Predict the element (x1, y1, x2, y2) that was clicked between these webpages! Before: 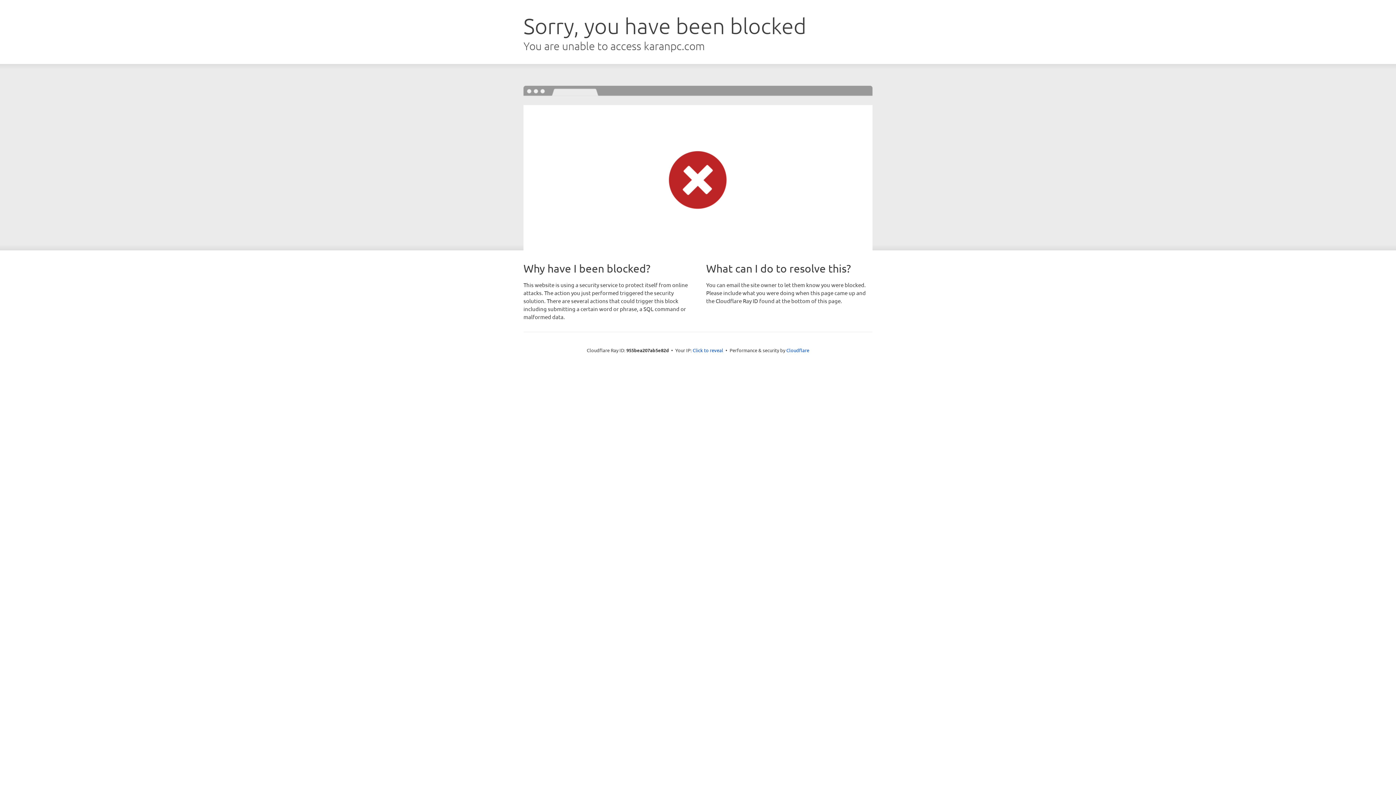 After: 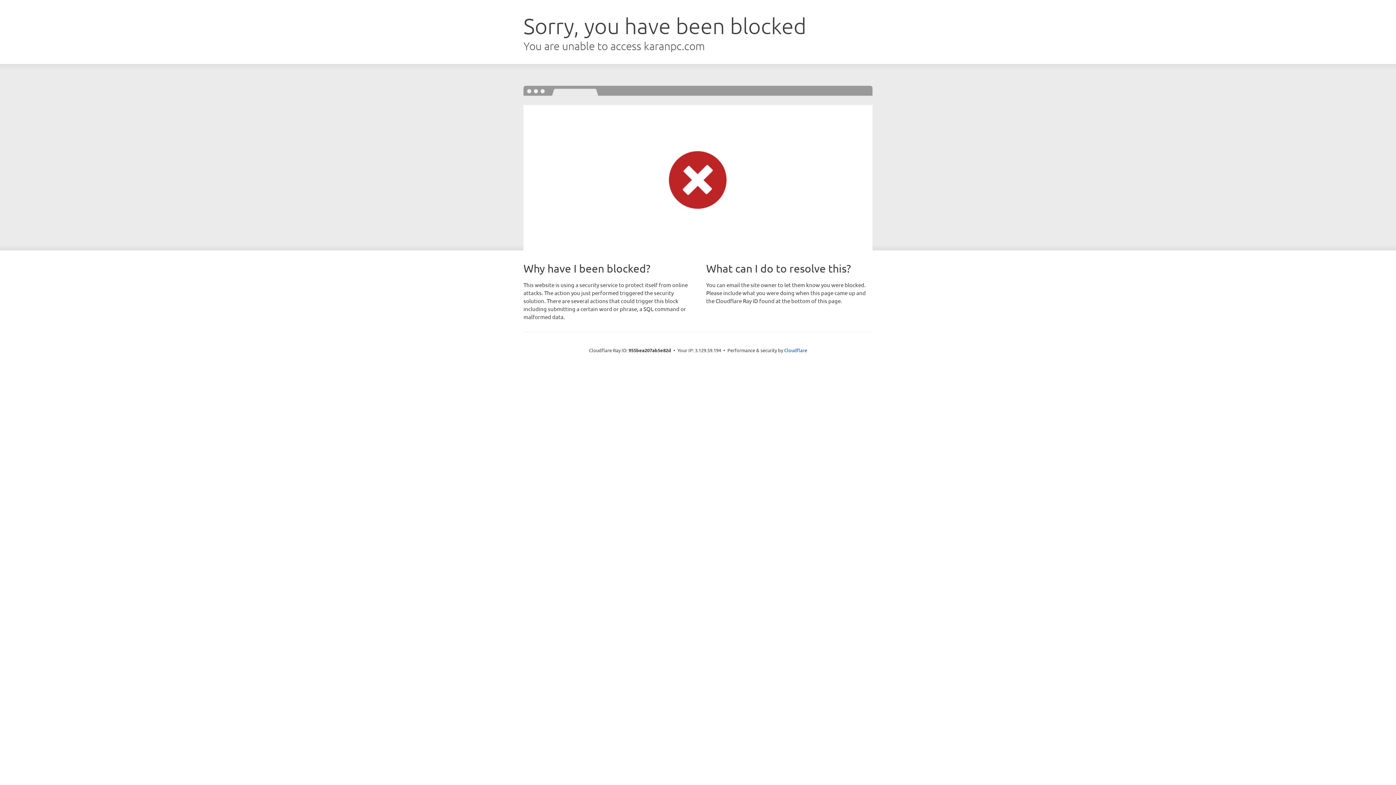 Action: label: Click to reveal bbox: (692, 346, 723, 353)